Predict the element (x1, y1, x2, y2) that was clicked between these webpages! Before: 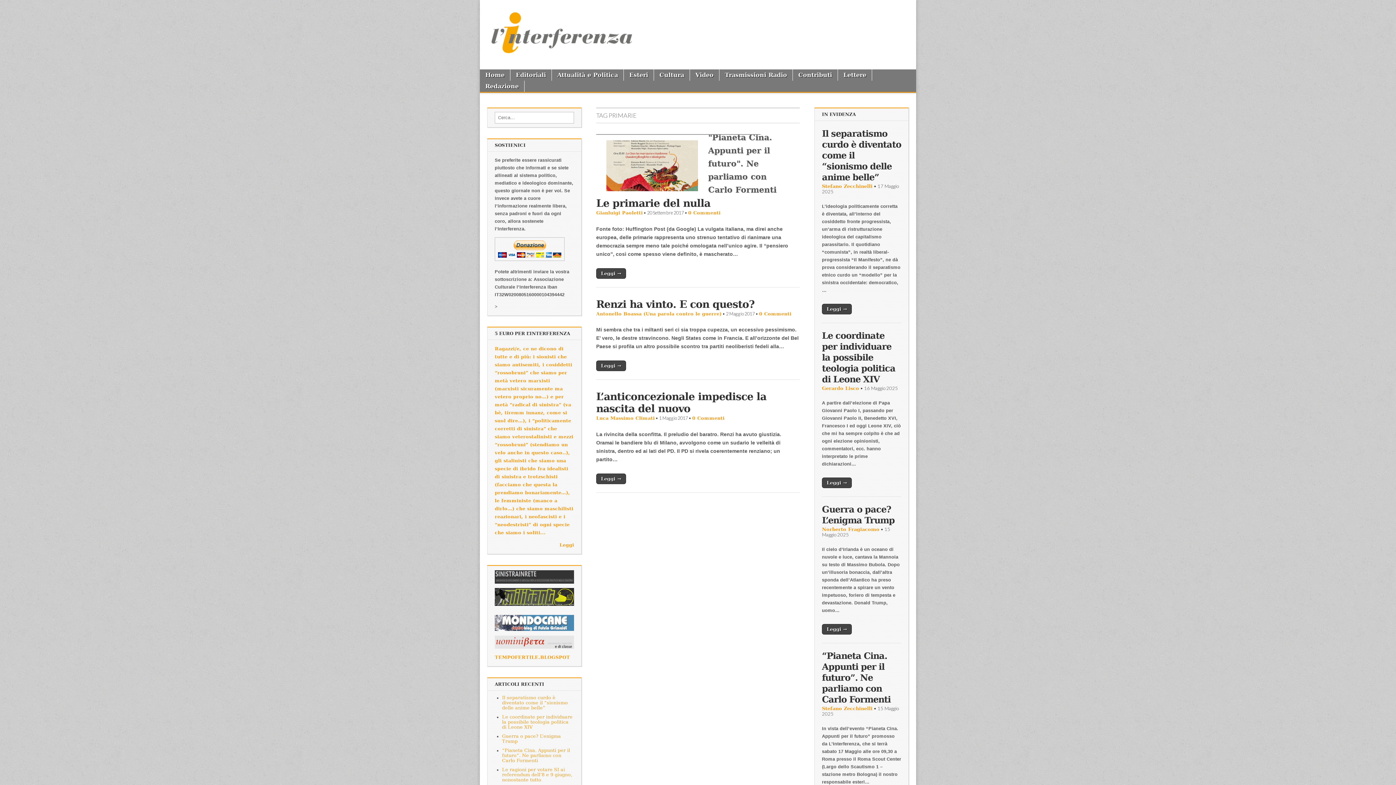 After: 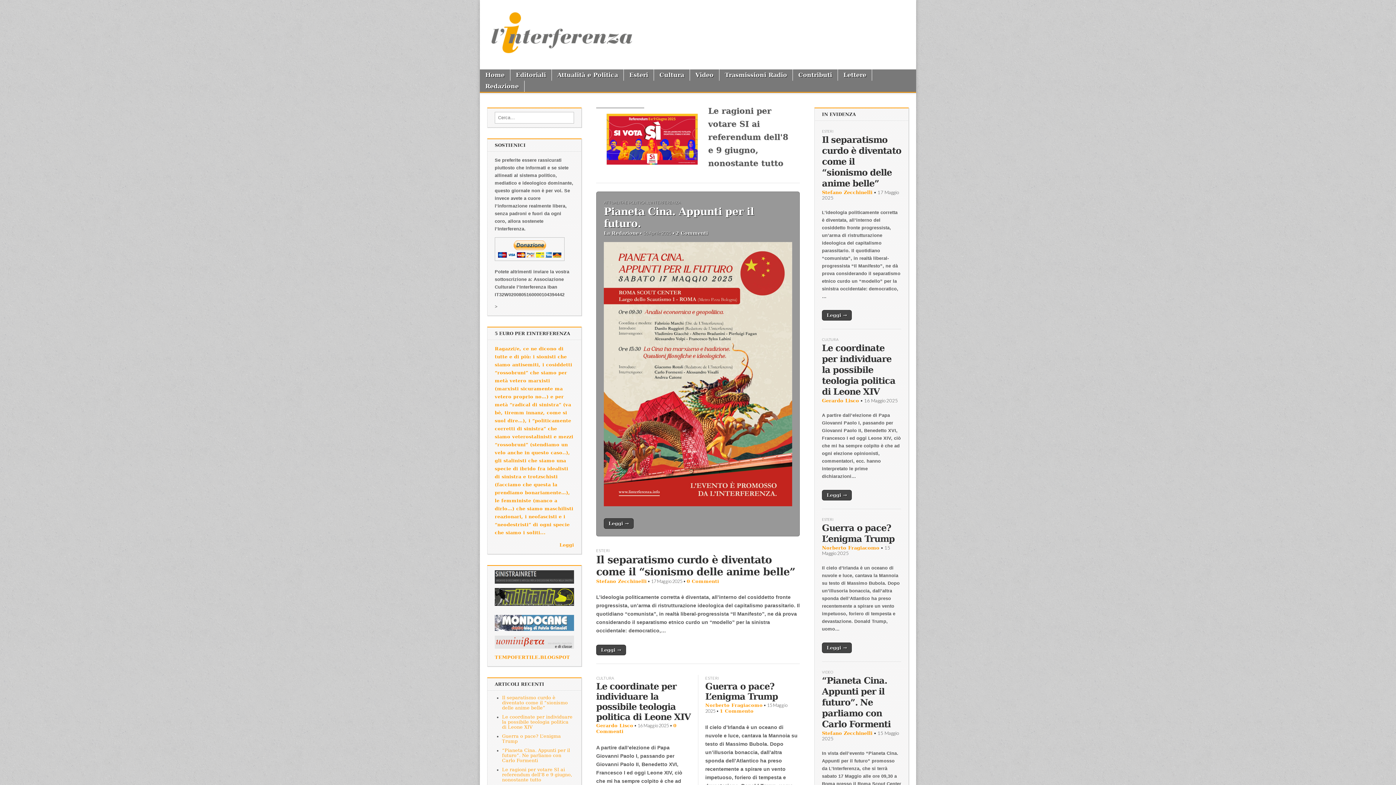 Action: bbox: (480, 69, 510, 80) label: Home